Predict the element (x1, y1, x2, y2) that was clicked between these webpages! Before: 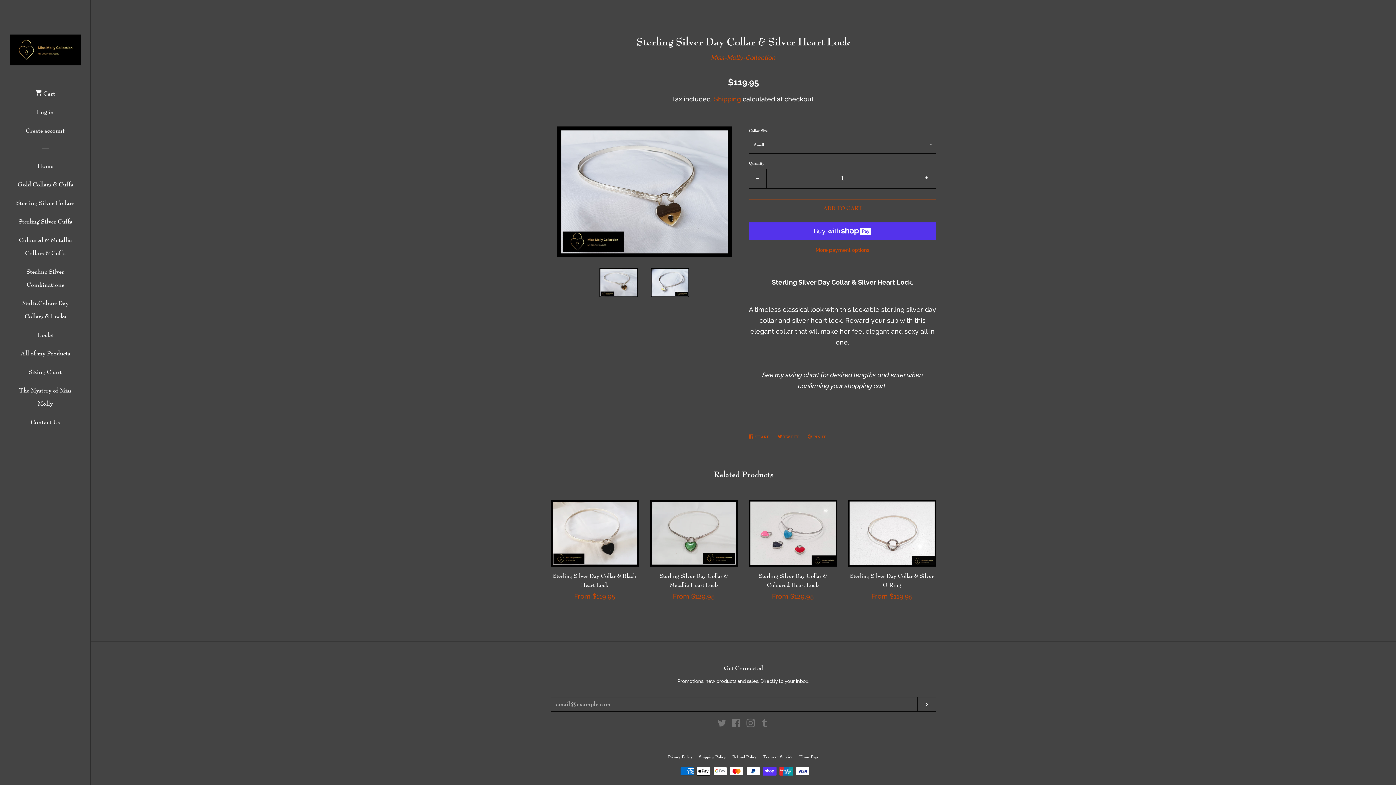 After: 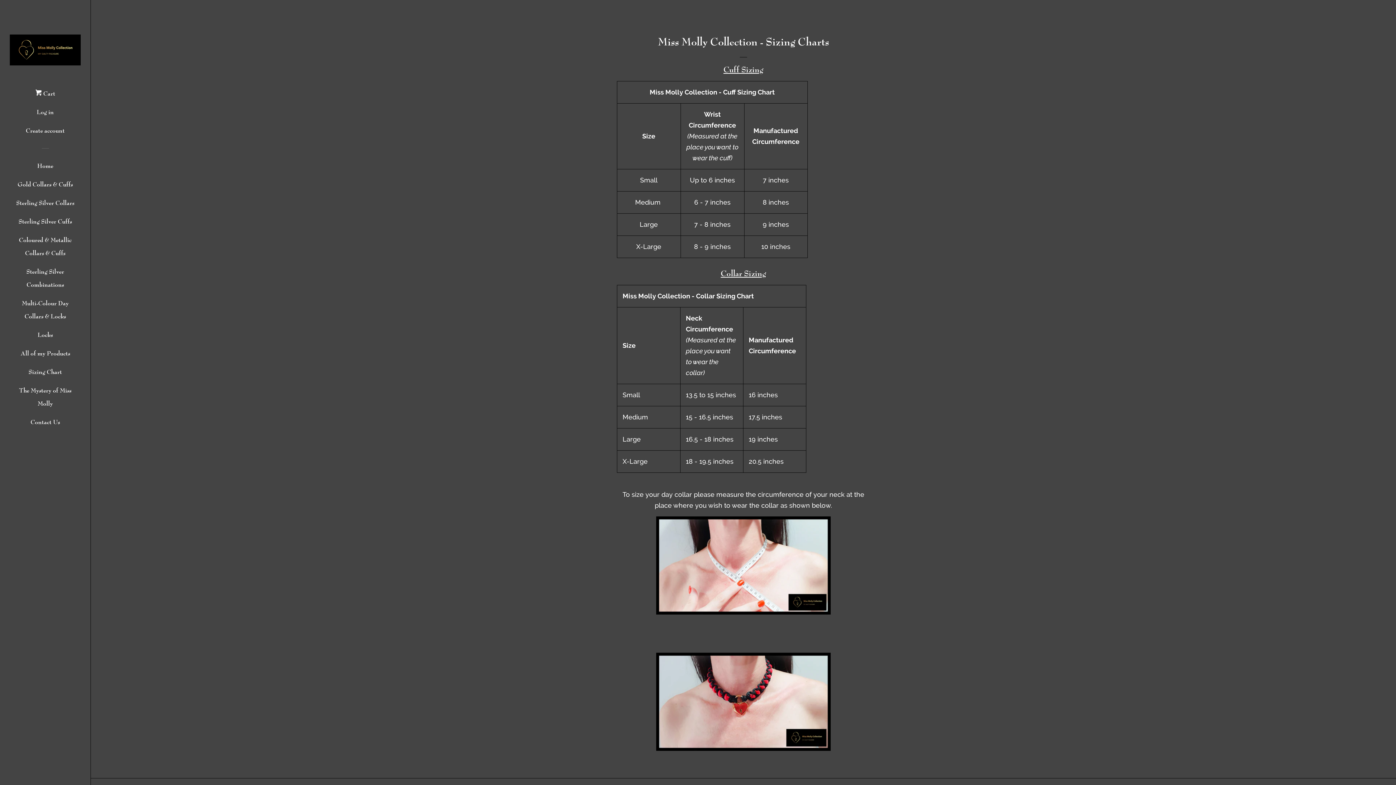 Action: bbox: (16, 365, 74, 384) label: Sizing Chart